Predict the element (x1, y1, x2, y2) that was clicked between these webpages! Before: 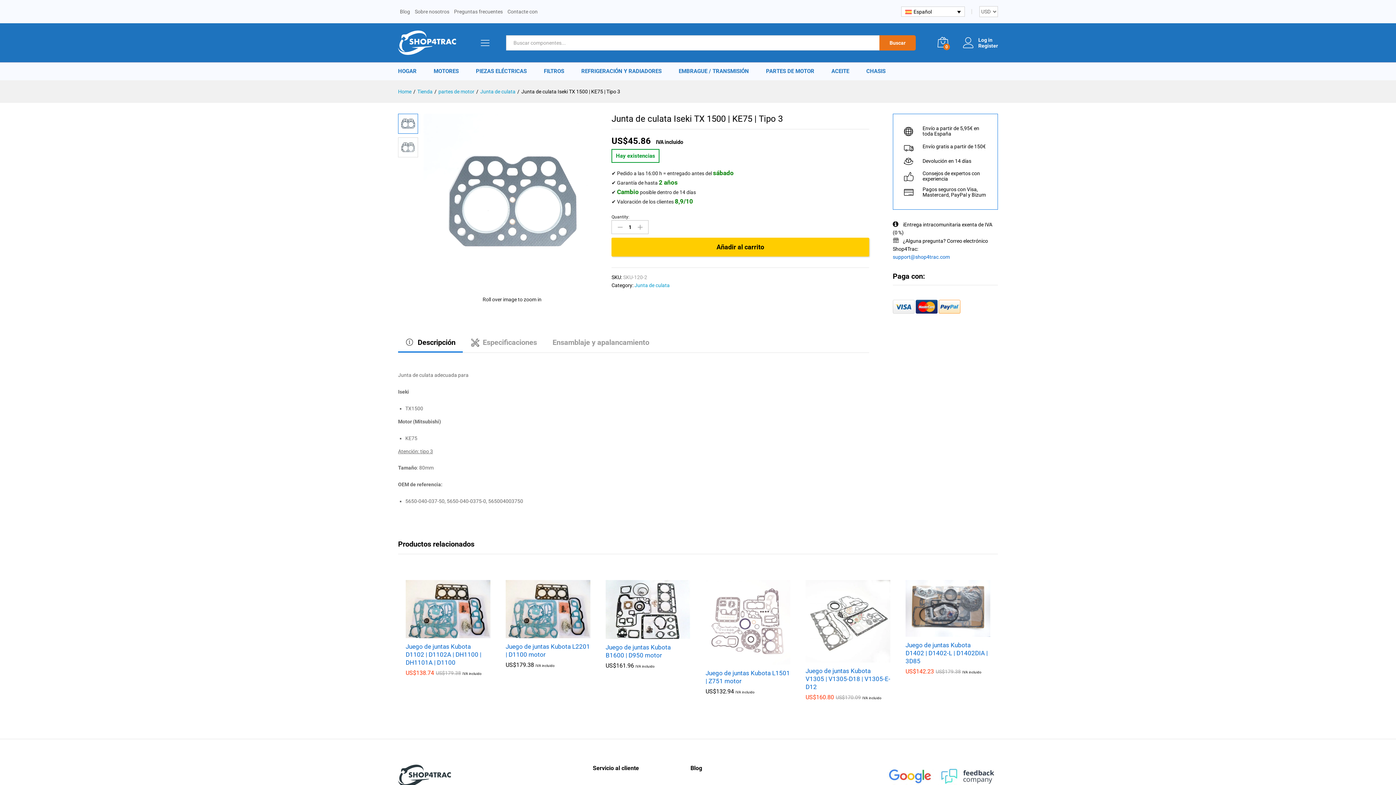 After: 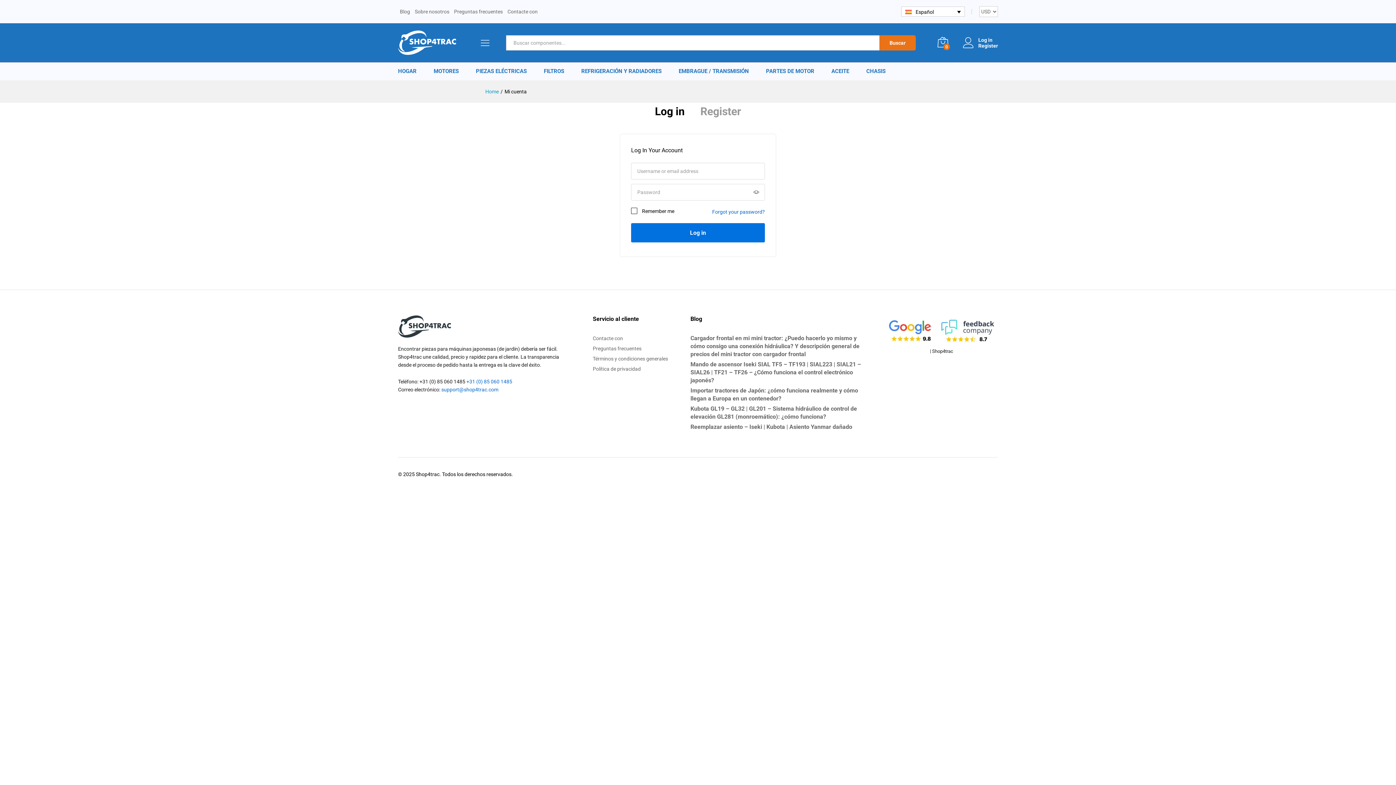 Action: bbox: (963, 36, 998, 42) label: Log in